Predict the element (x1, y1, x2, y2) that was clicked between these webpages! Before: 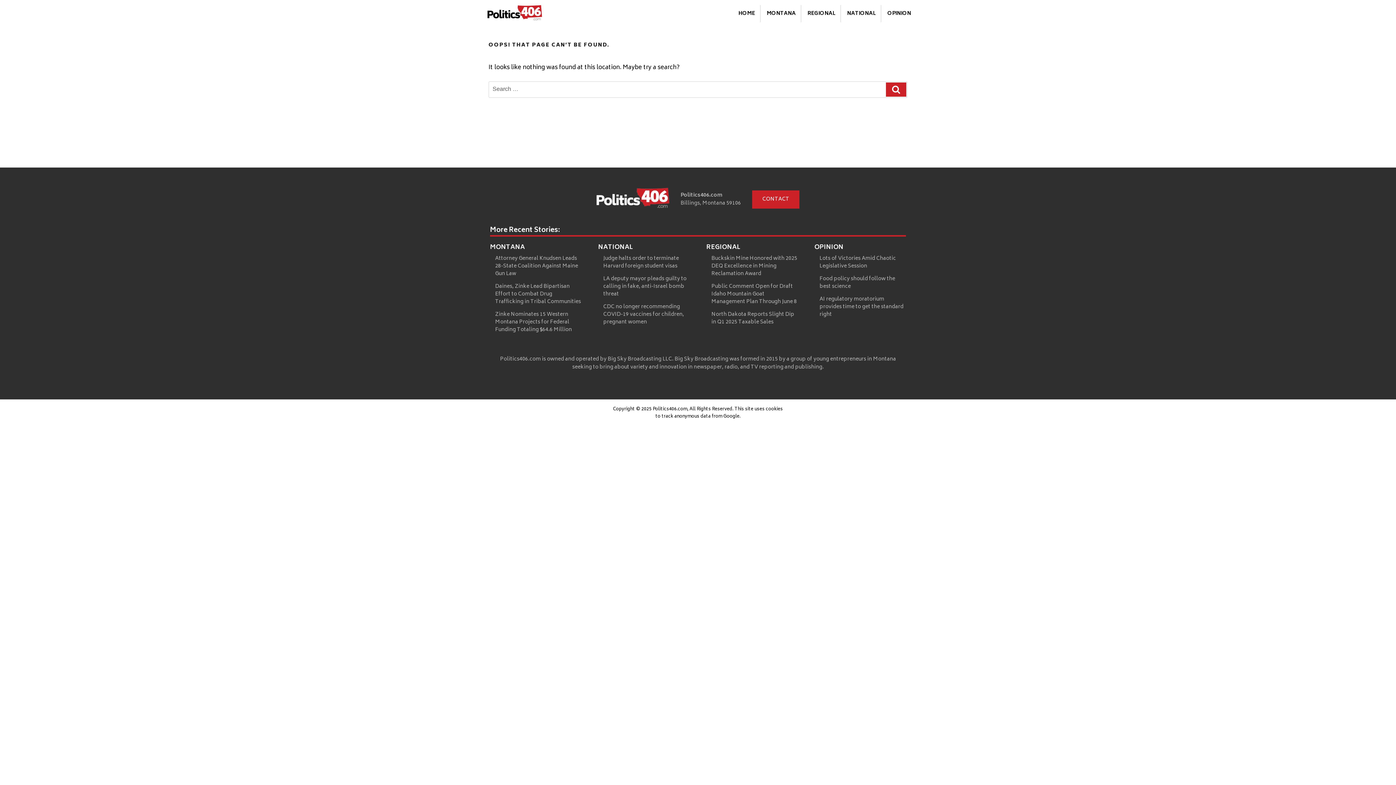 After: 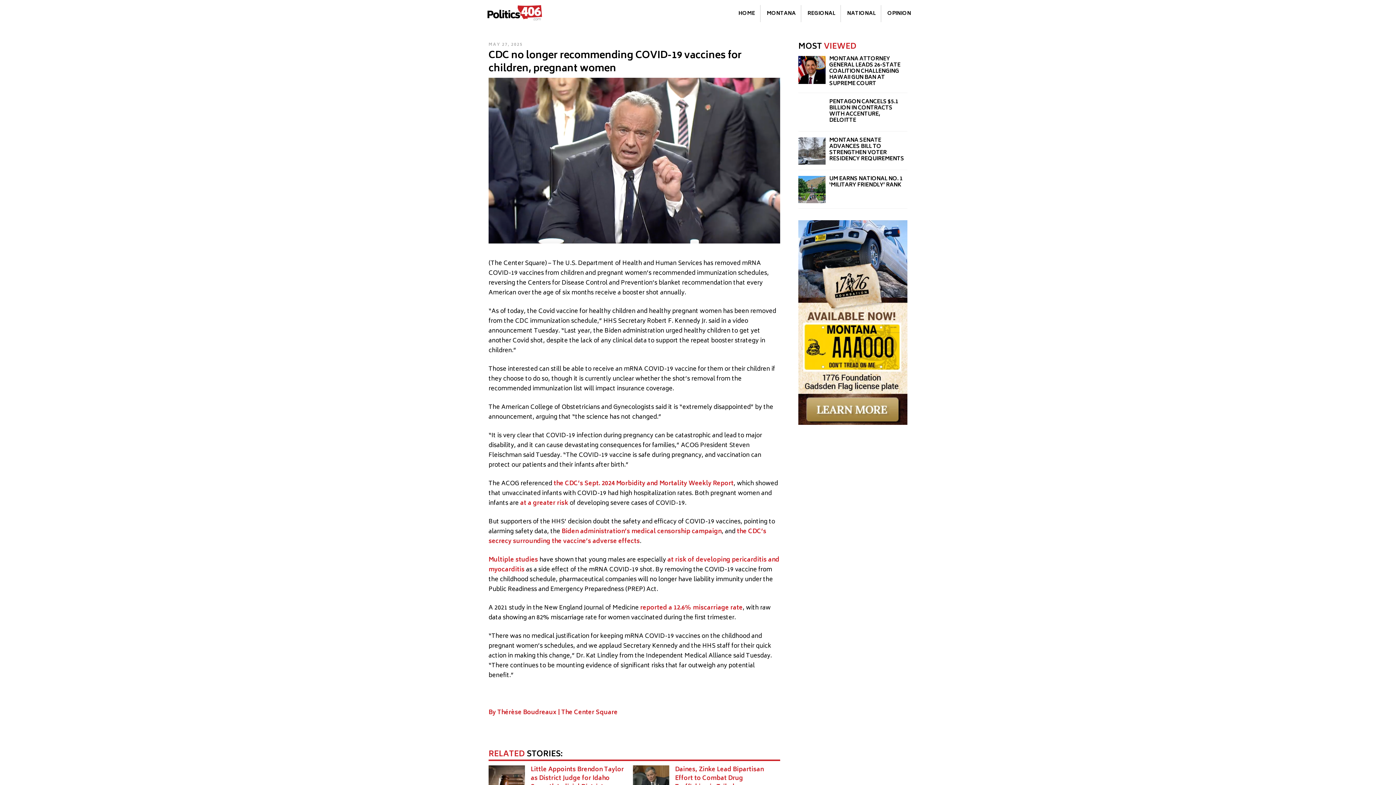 Action: label: CDC no longer recommending COVID-19 vaccines for children, pregnant women bbox: (603, 302, 684, 326)